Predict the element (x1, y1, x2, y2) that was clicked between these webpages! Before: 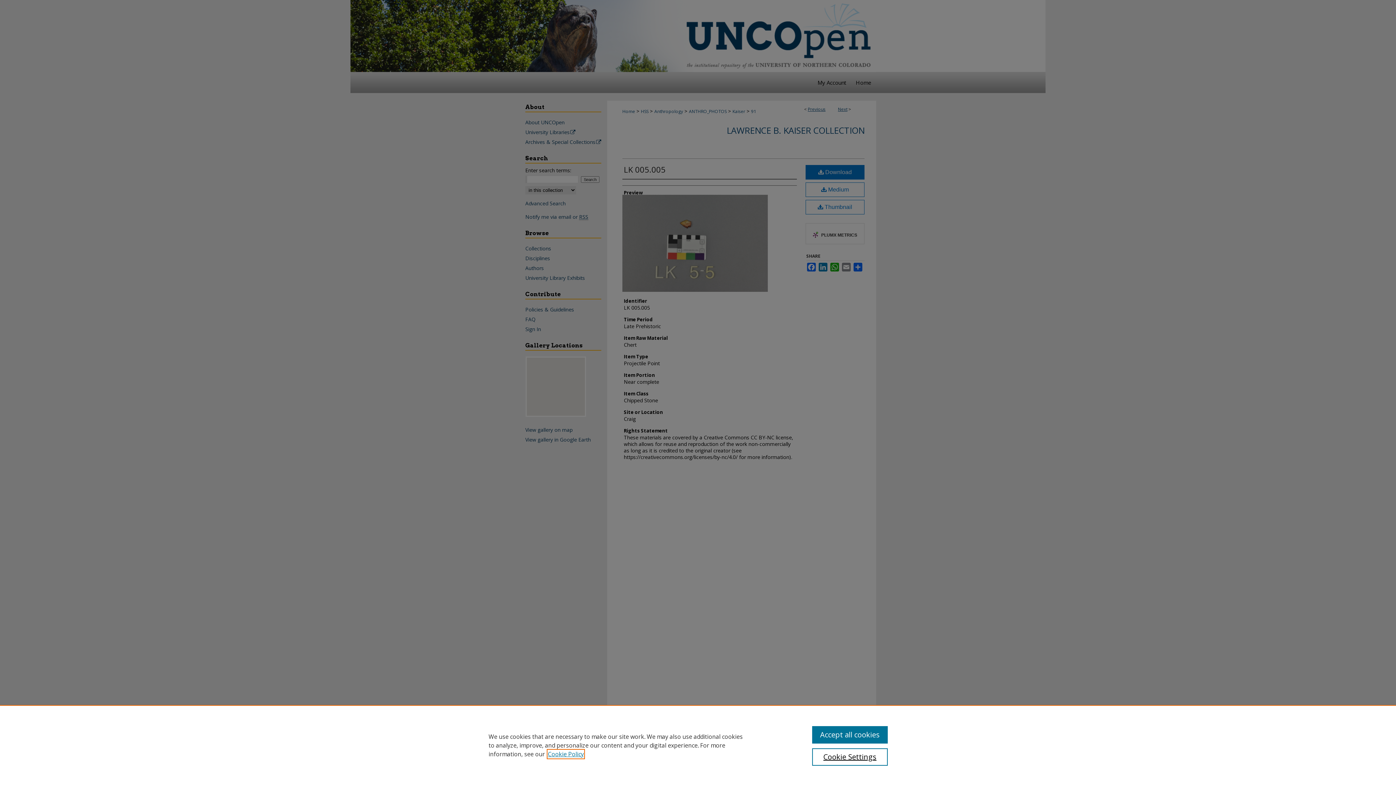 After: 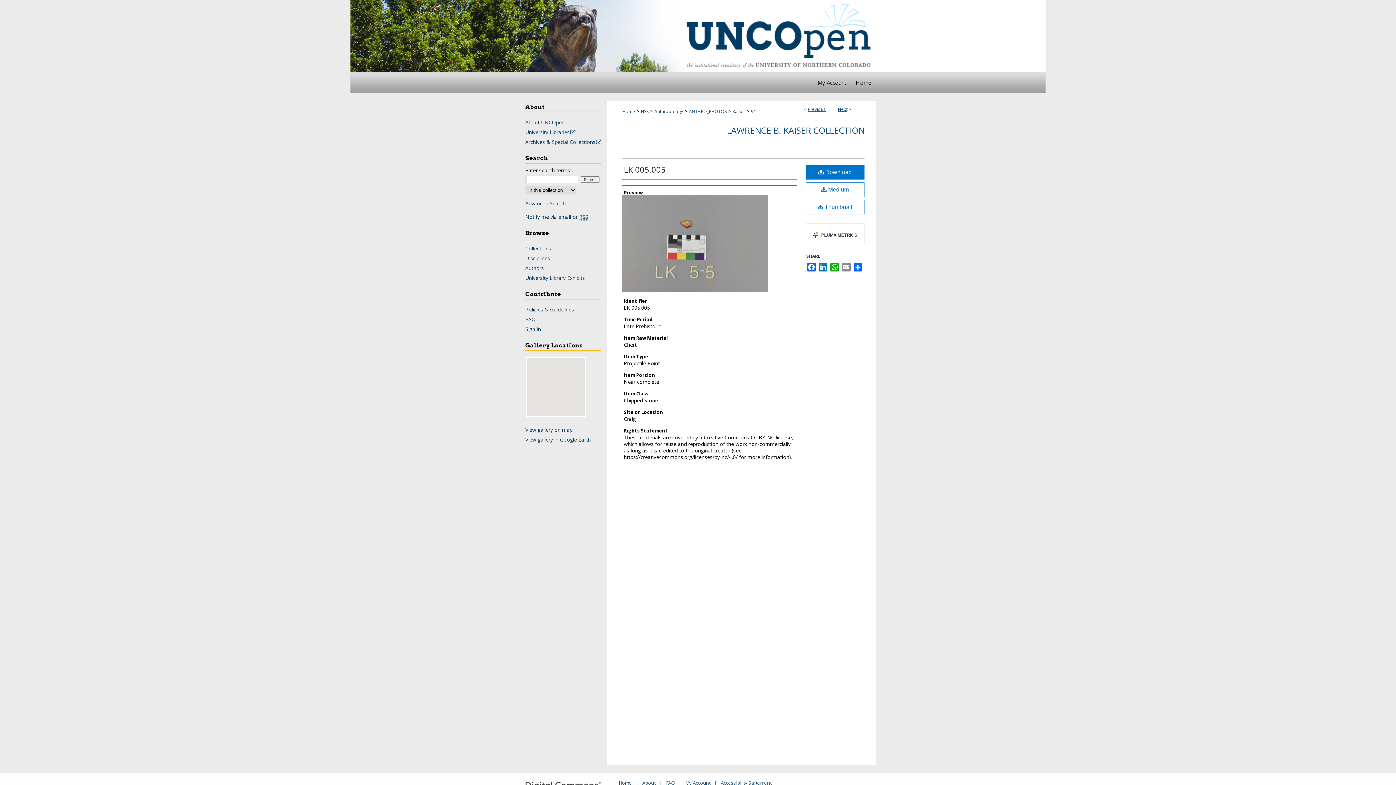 Action: bbox: (812, 726, 887, 744) label: Accept all cookies